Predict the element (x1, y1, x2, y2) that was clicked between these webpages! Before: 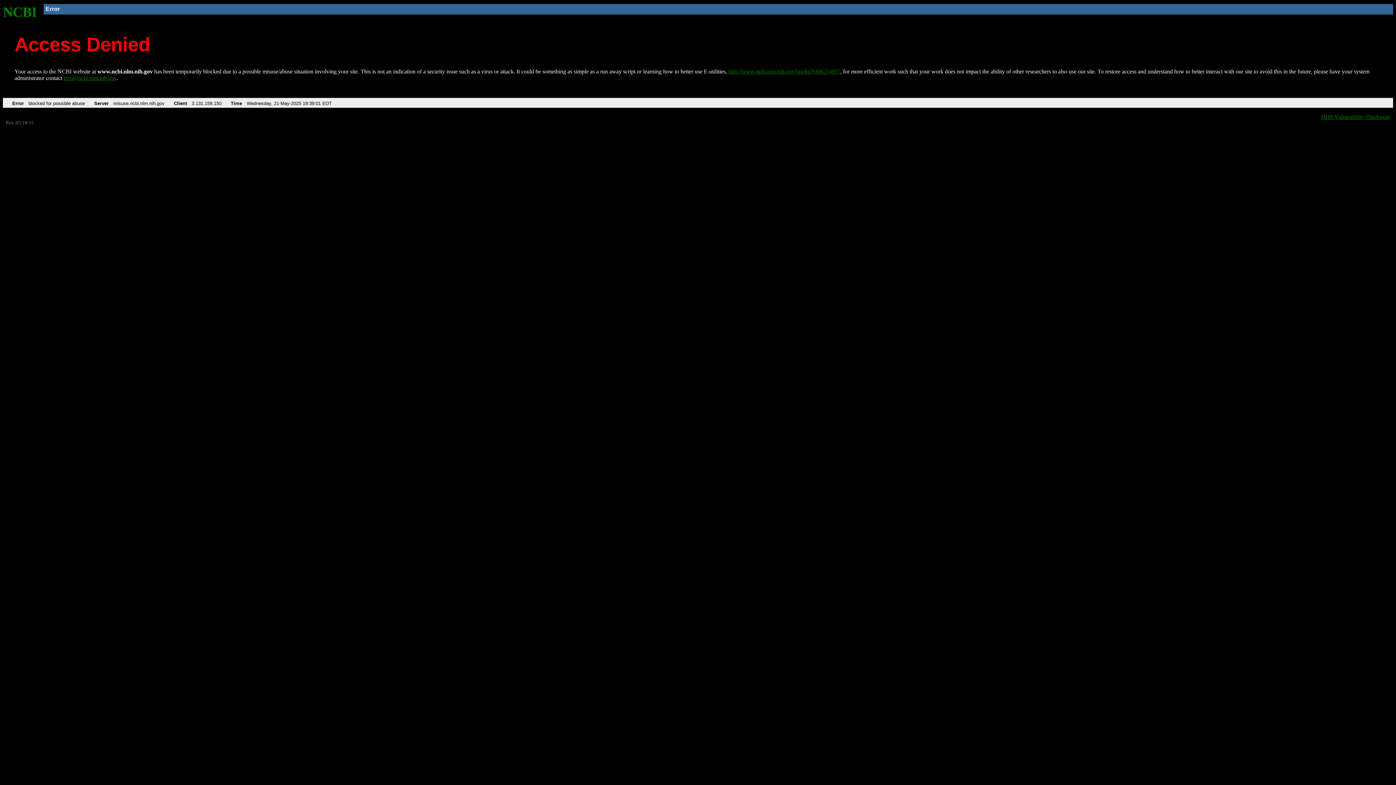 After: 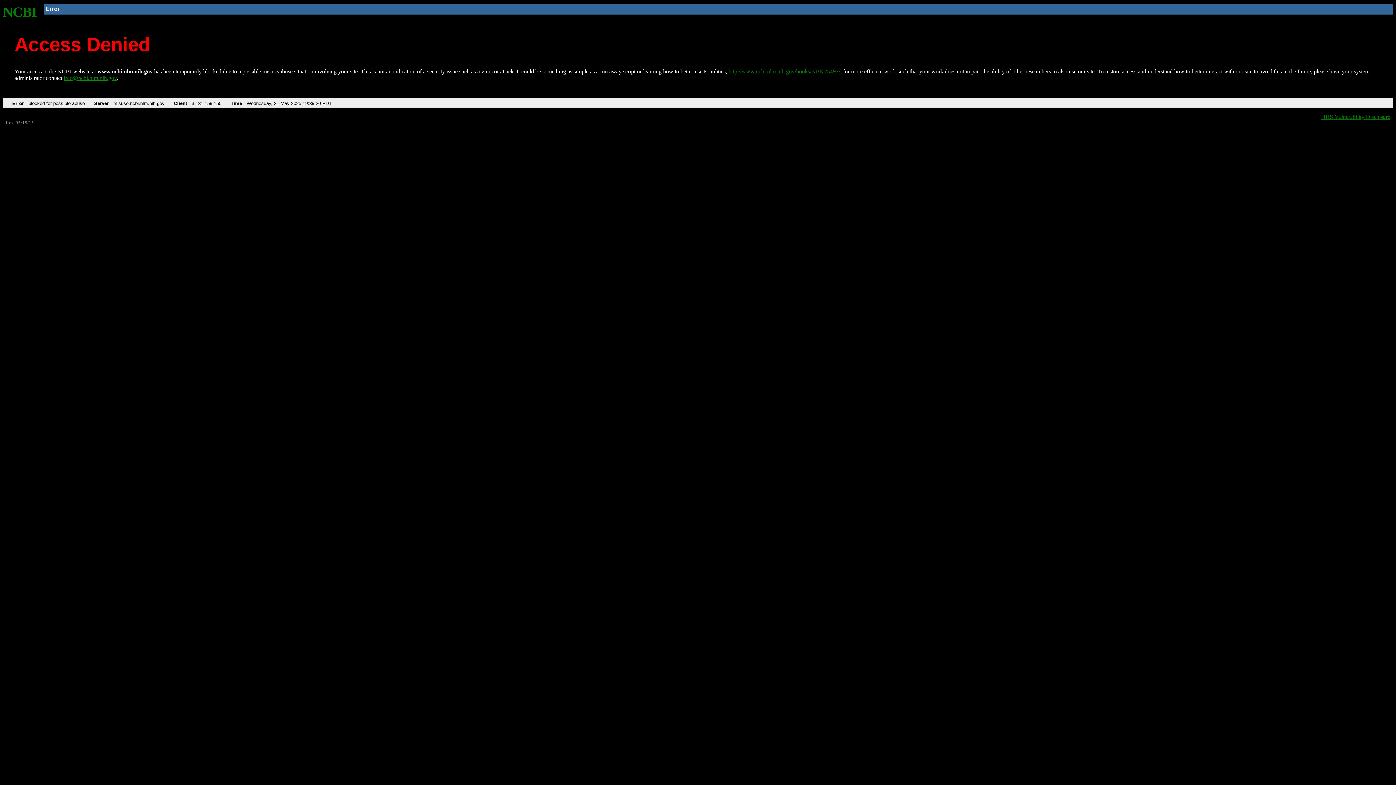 Action: label: NCBI bbox: (2, 4, 37, 19)